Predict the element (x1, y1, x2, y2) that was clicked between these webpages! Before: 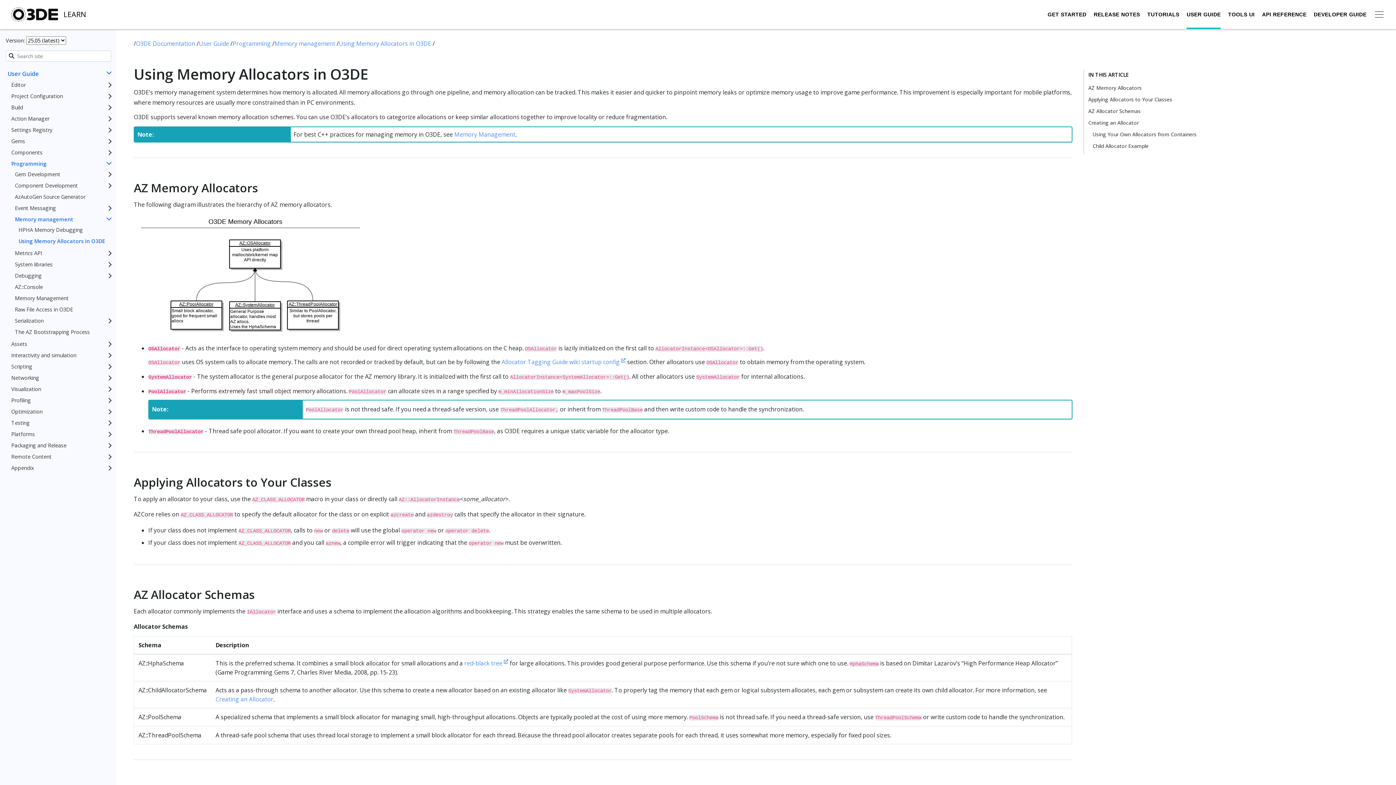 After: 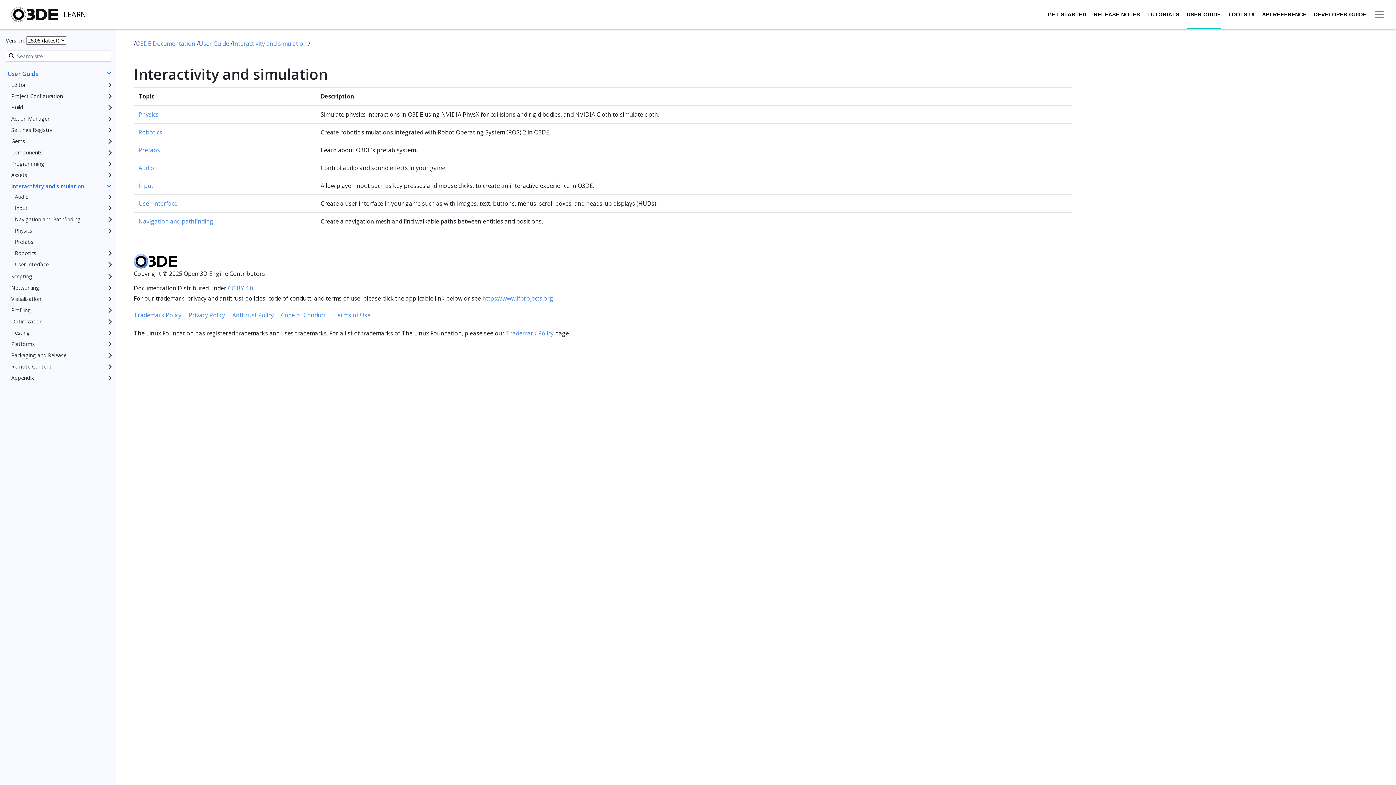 Action: bbox: (9, 350, 83, 360) label: Interactivity and simulation